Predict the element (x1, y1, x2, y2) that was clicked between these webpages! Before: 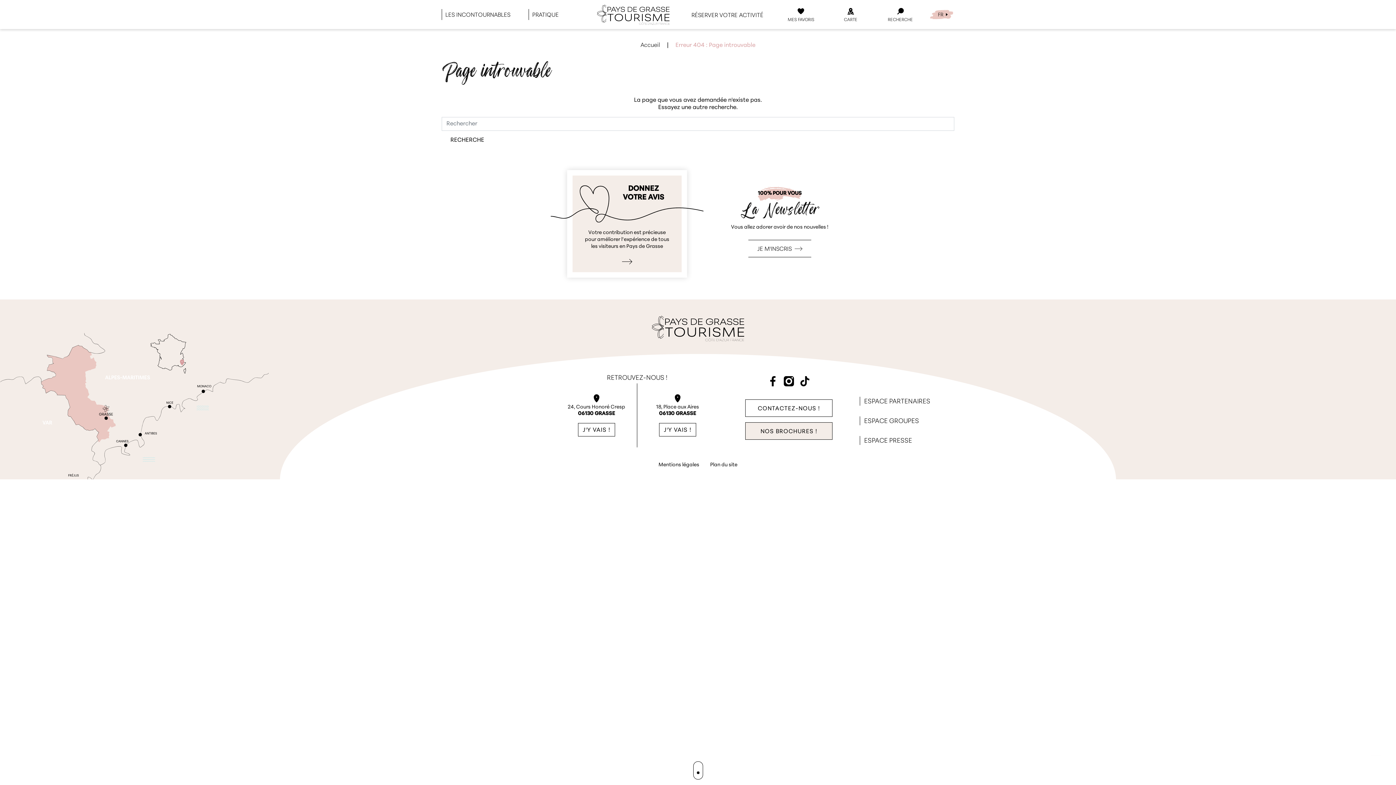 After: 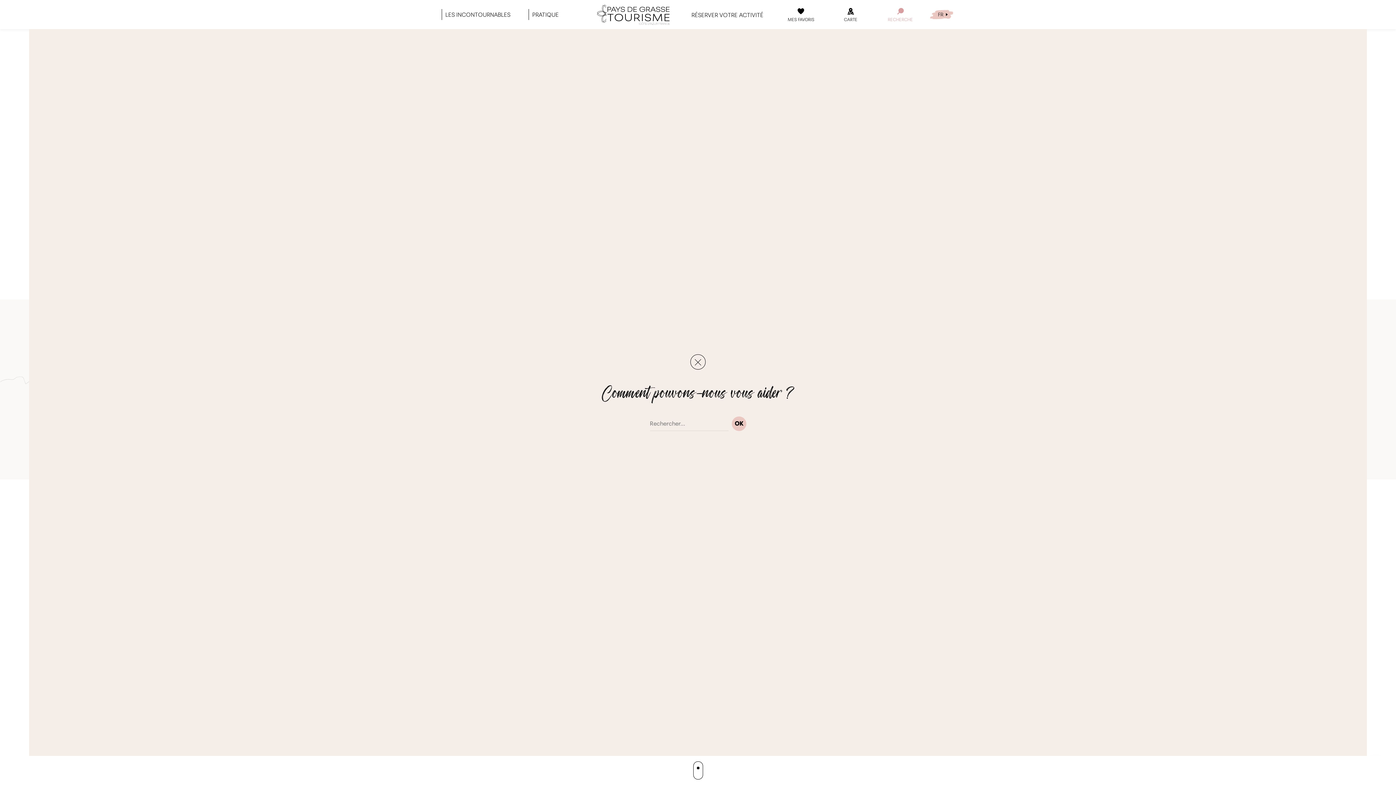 Action: bbox: (875, 4, 925, 24) label: RECHERCHE